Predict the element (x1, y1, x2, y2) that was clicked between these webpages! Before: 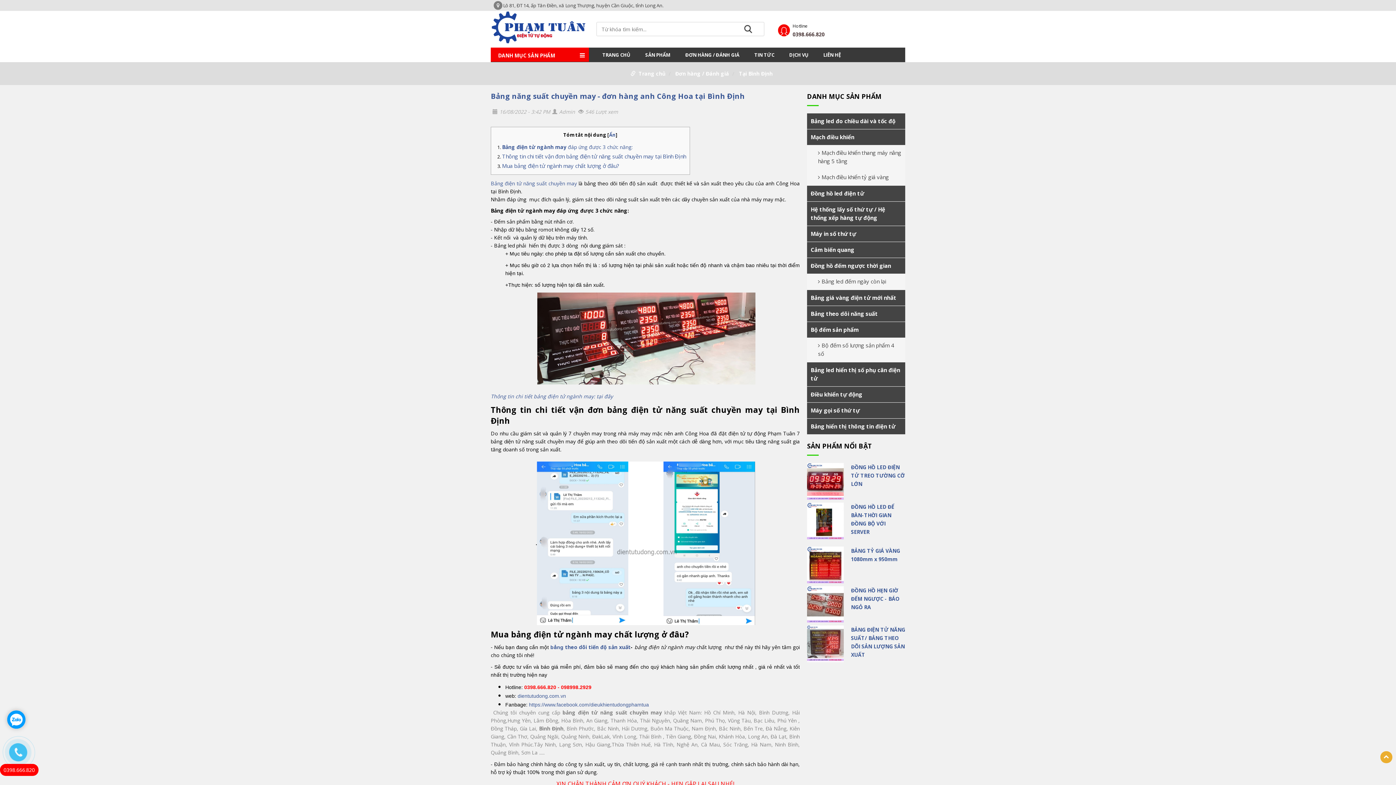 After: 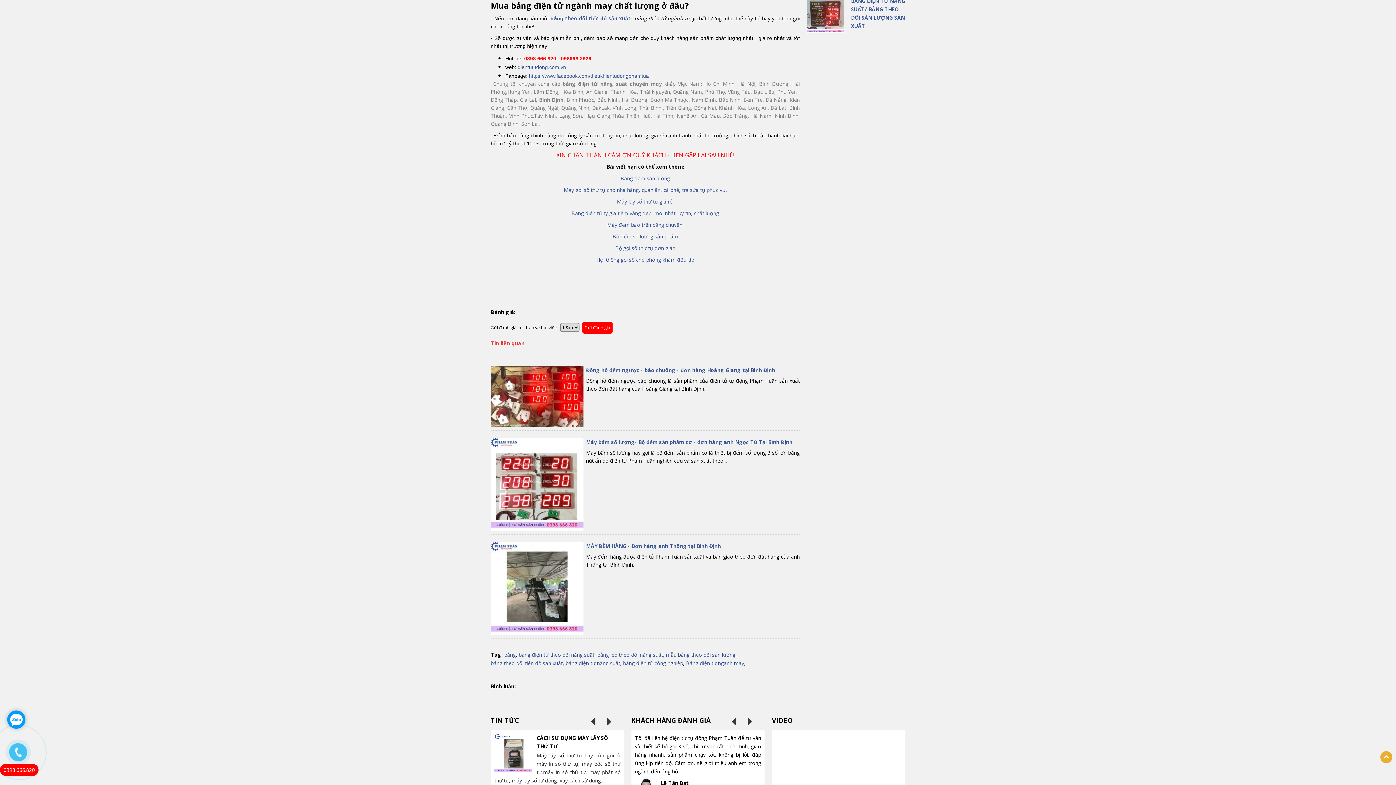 Action: label: Mua bảng điện tử ngành may chất lượng ở đâu? bbox: (502, 162, 619, 169)